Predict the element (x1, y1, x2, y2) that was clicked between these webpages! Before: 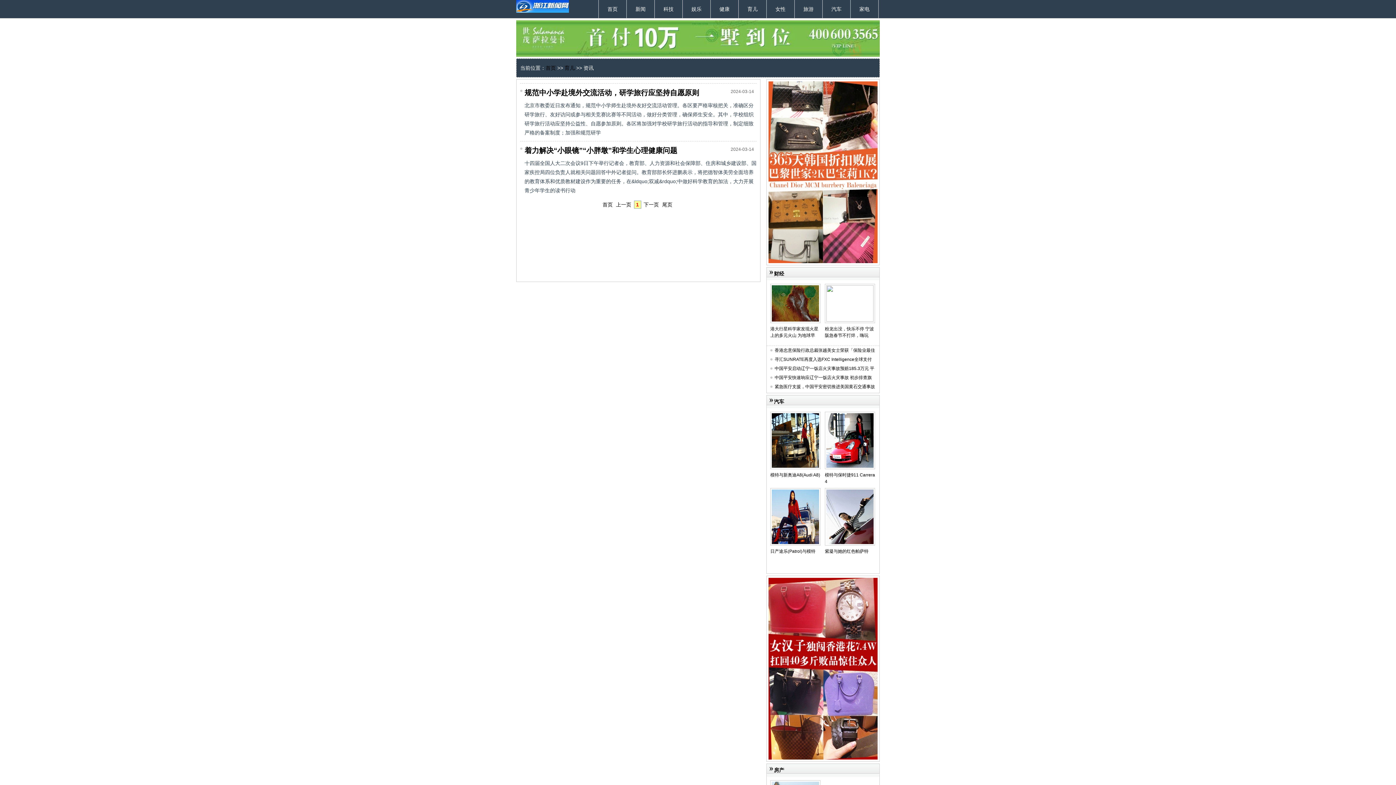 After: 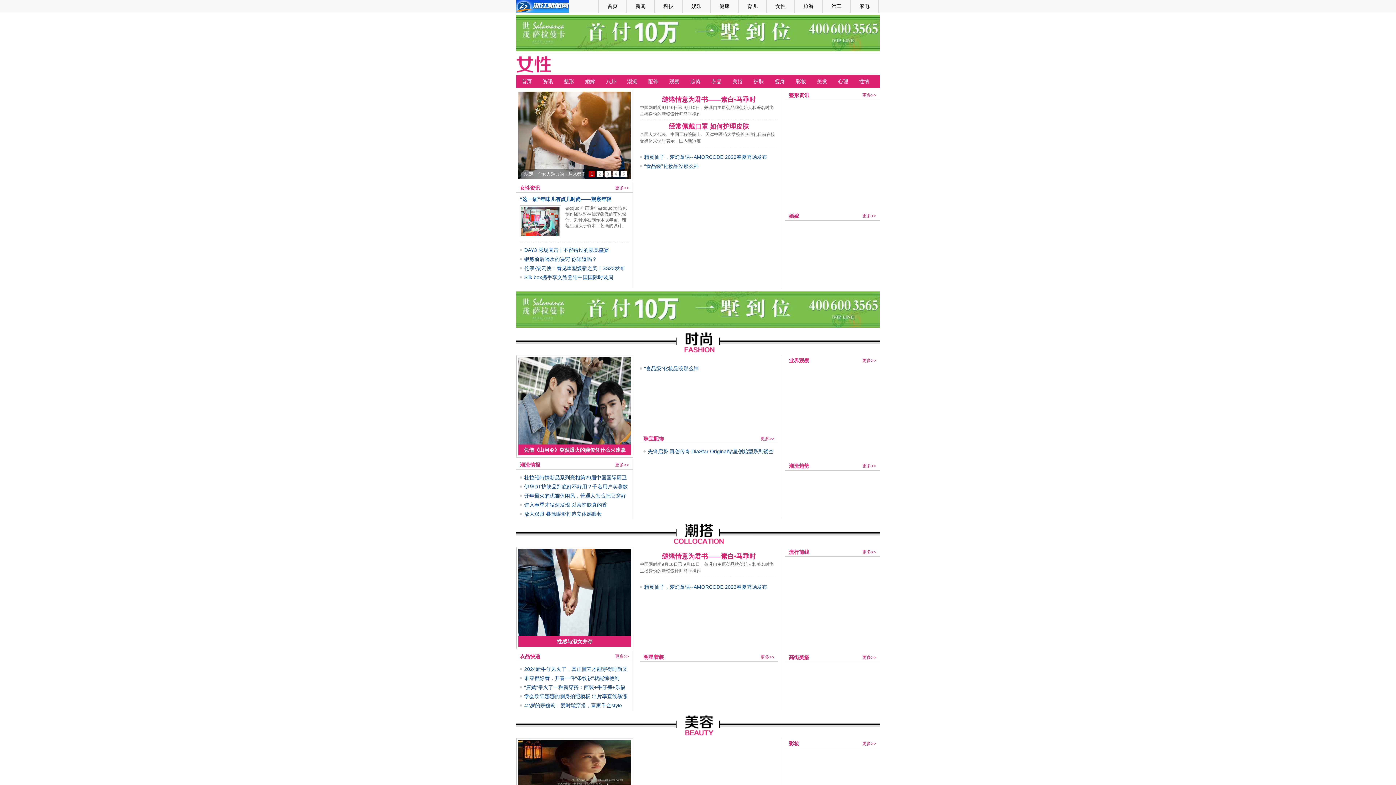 Action: label: 女性 bbox: (769, 0, 791, 18)